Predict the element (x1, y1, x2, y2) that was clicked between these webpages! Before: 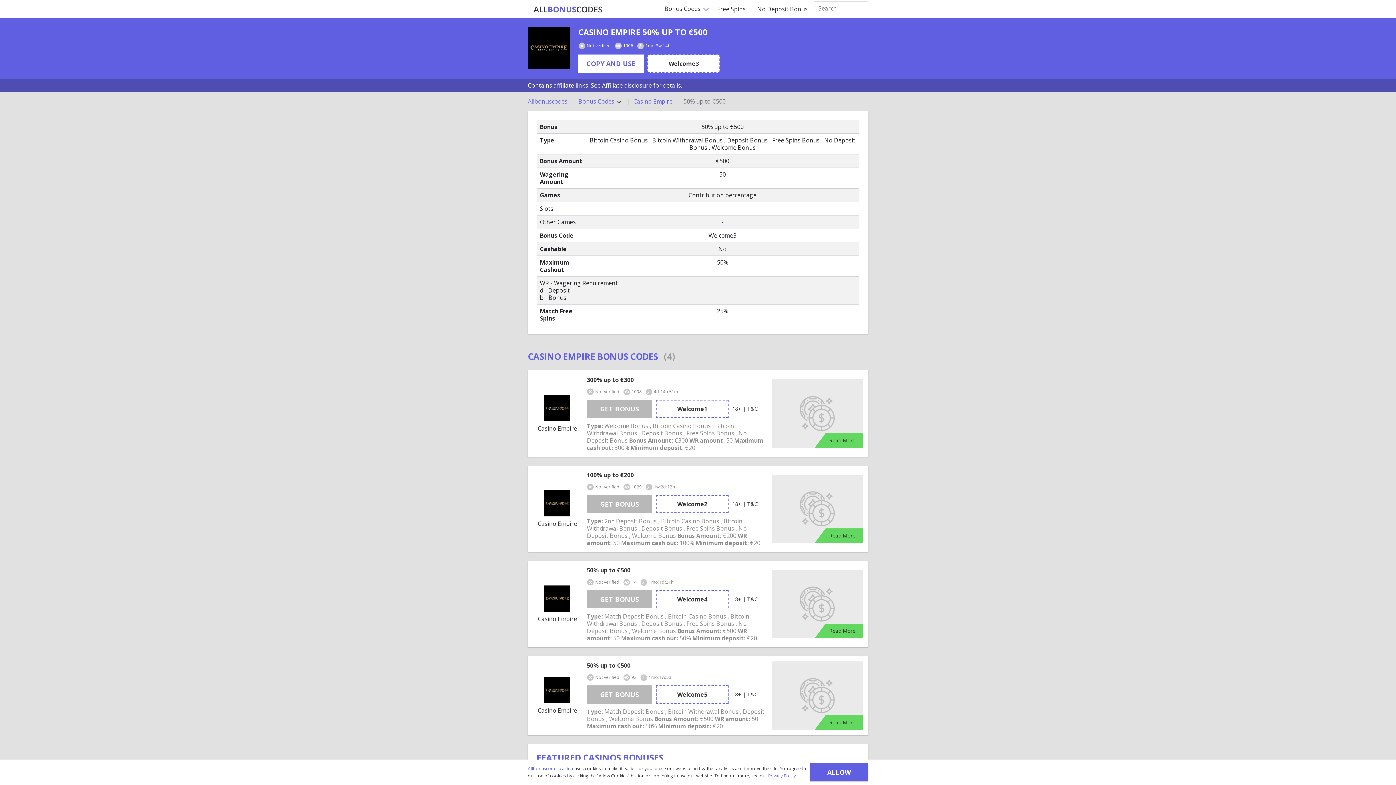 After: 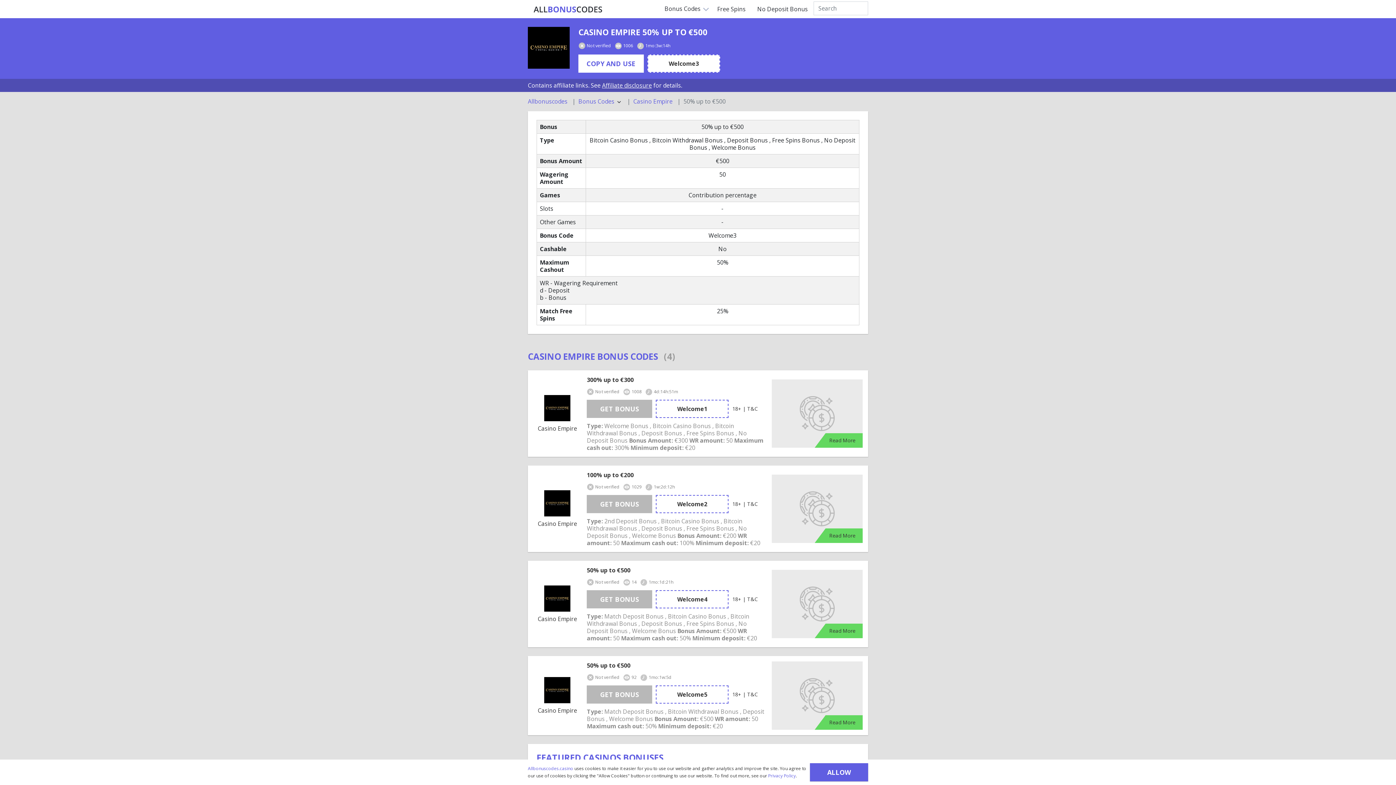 Action: label: Read More bbox: (766, 566, 868, 642)